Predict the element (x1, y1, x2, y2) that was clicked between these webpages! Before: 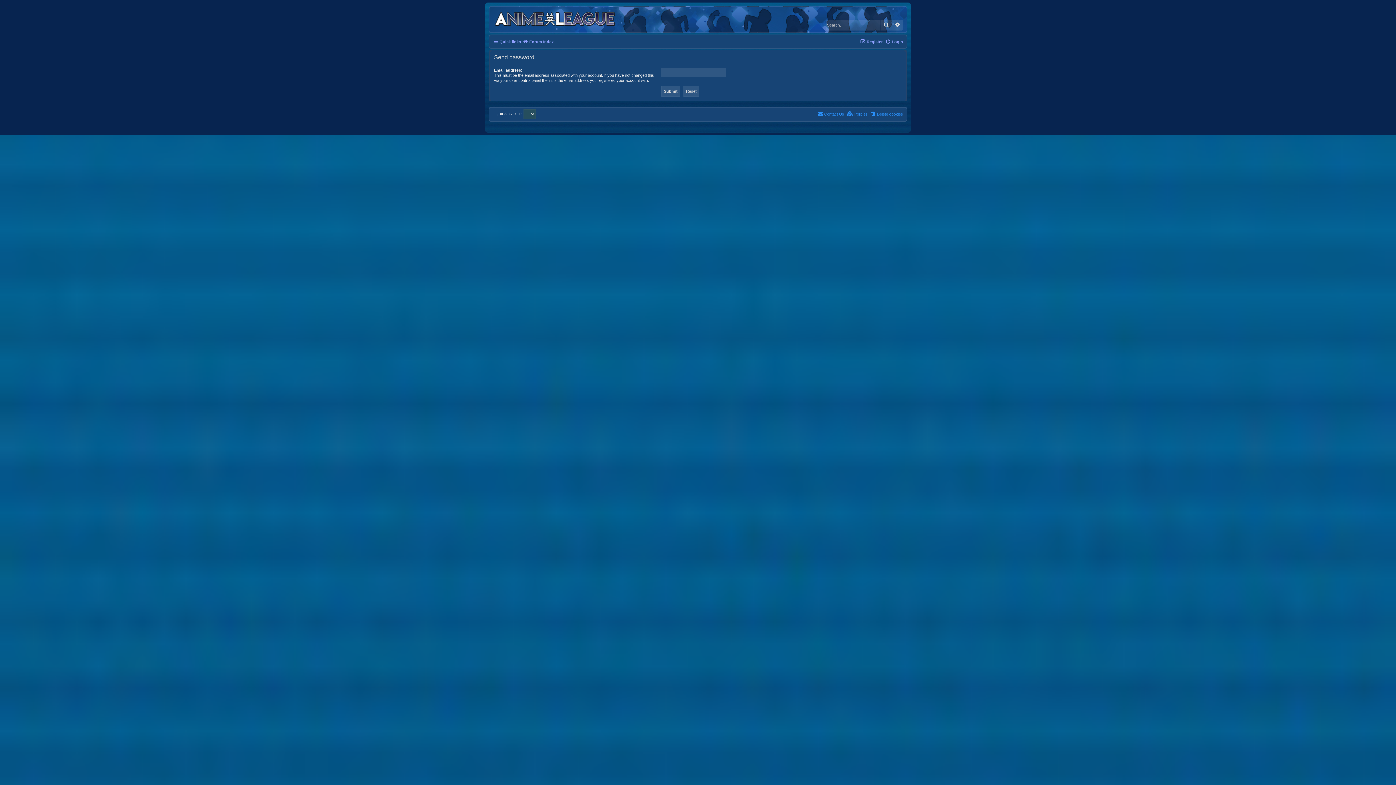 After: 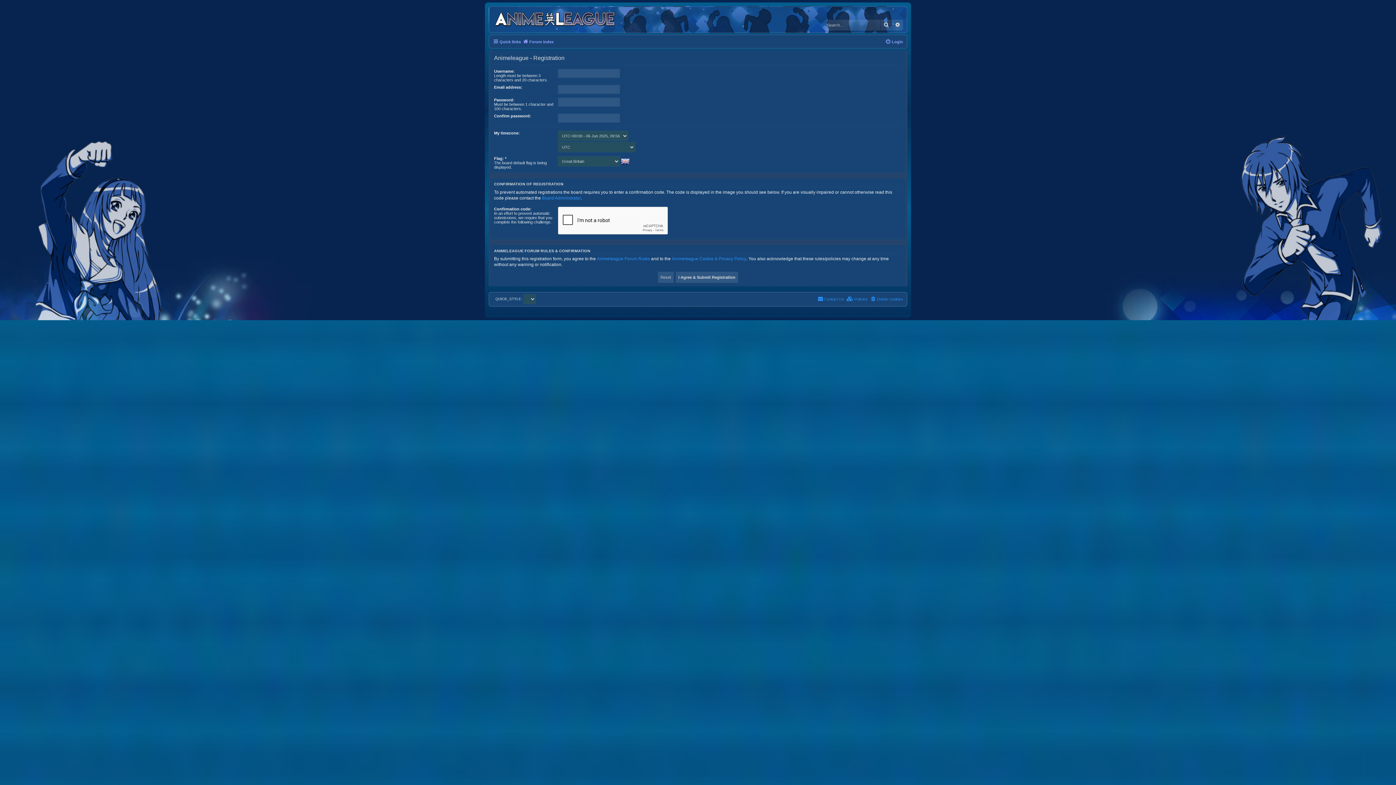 Action: label: Register bbox: (860, 37, 882, 46)